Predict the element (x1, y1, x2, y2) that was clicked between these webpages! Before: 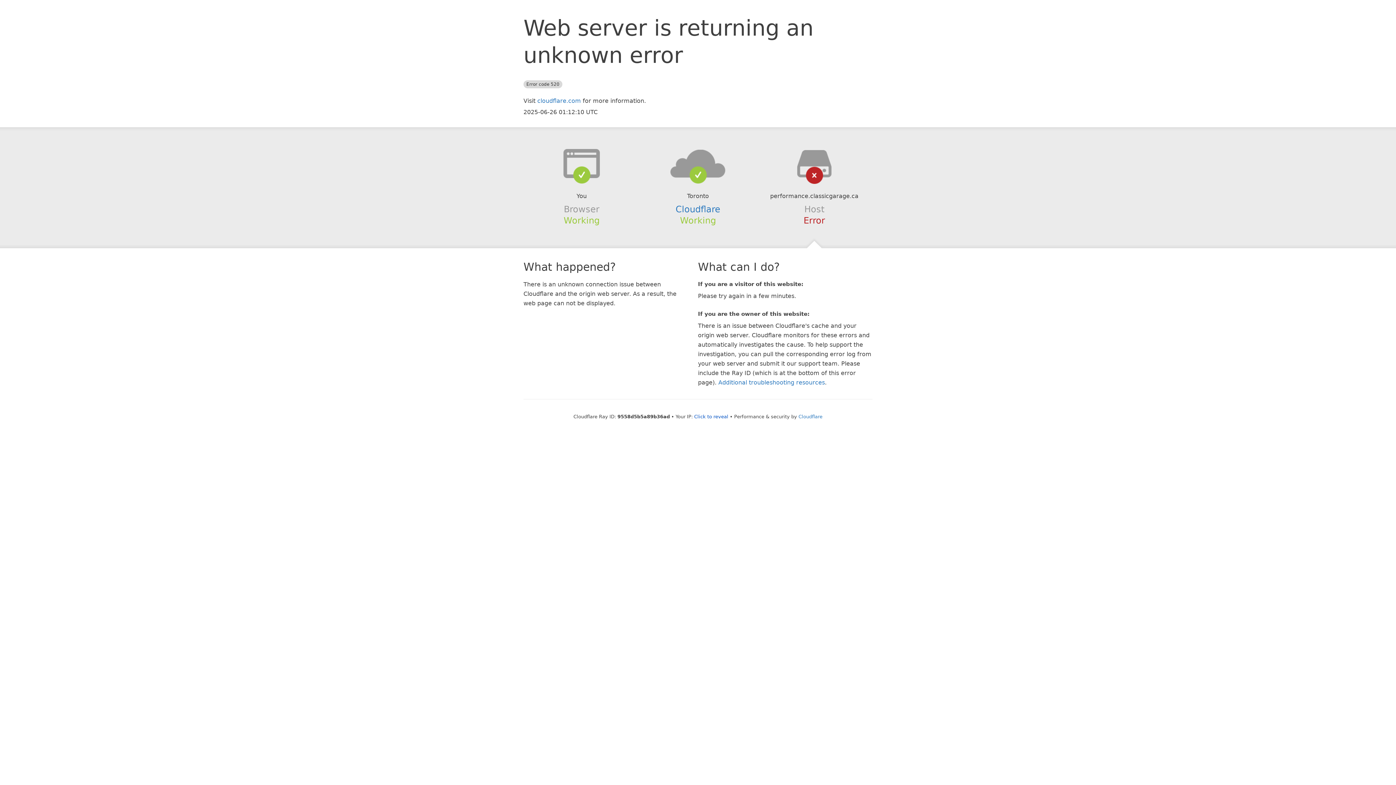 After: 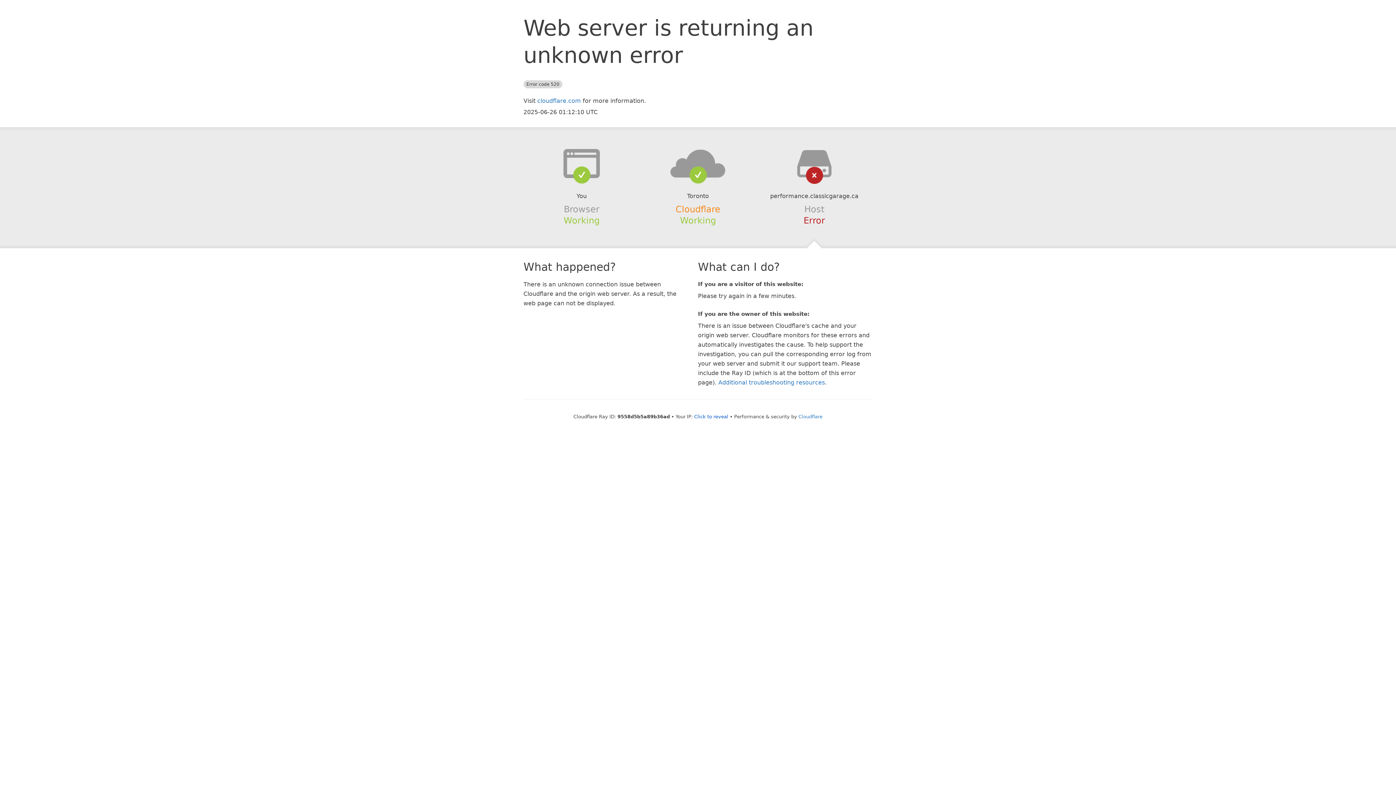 Action: label: Cloudflare bbox: (675, 204, 720, 214)